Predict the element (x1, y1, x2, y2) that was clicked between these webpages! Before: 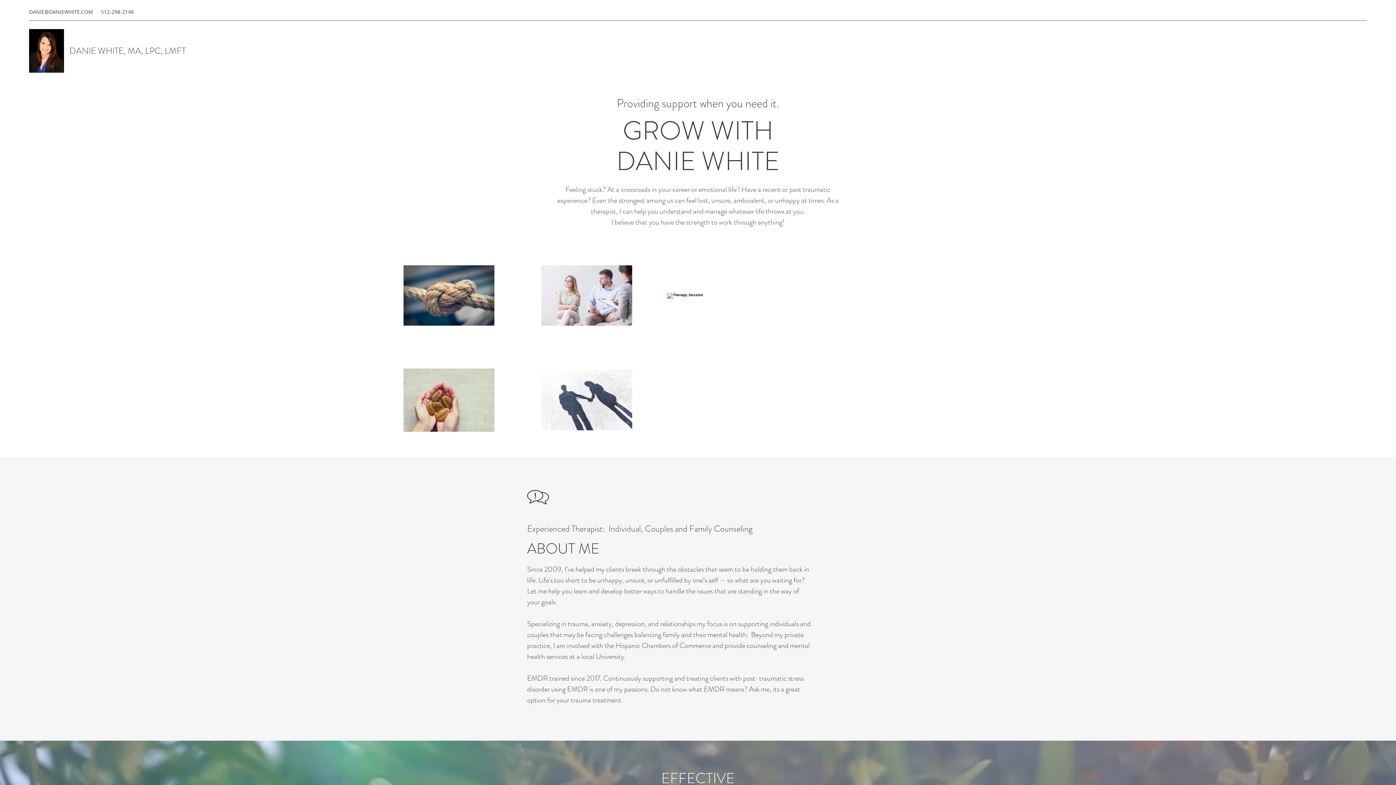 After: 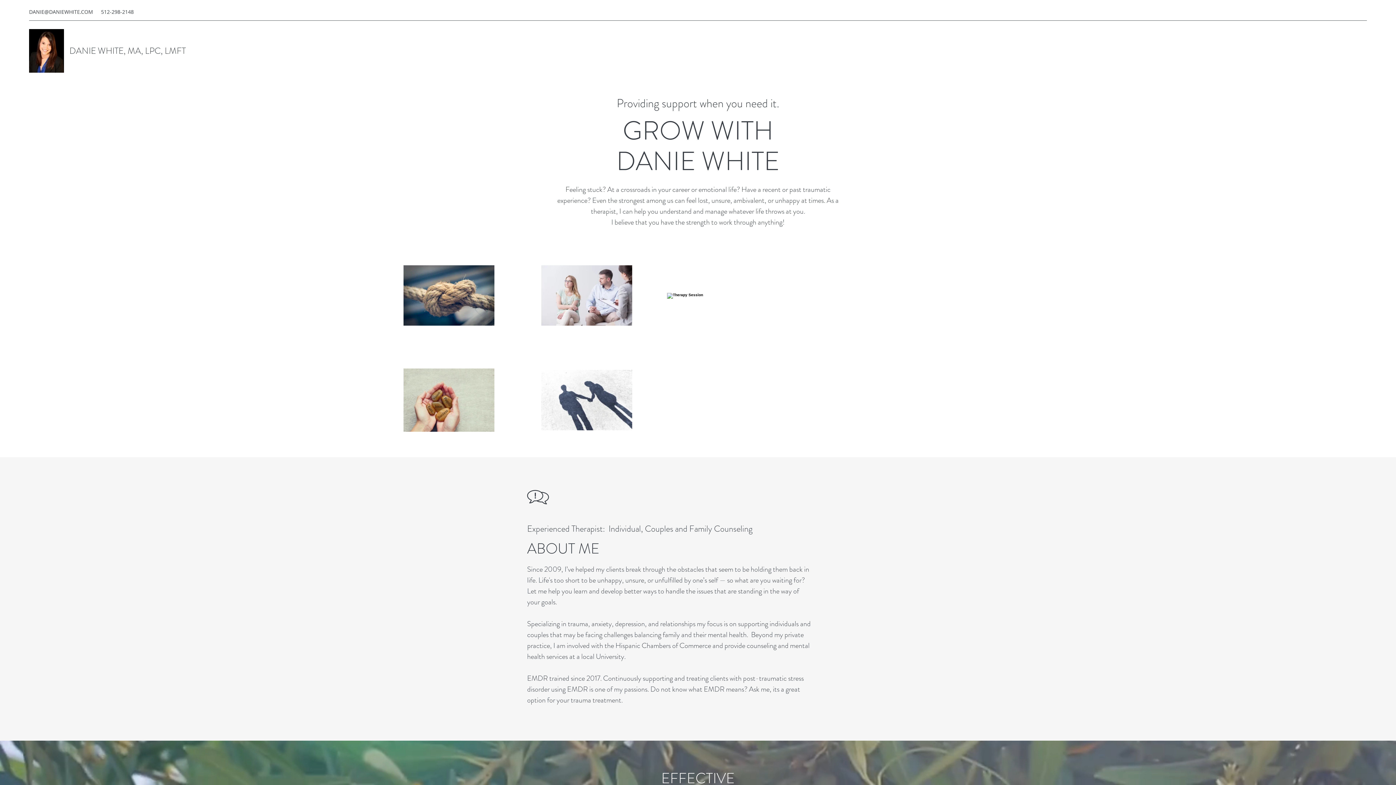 Action: label: DANIE@DANIEWHITE.COM bbox: (29, 8, 93, 15)